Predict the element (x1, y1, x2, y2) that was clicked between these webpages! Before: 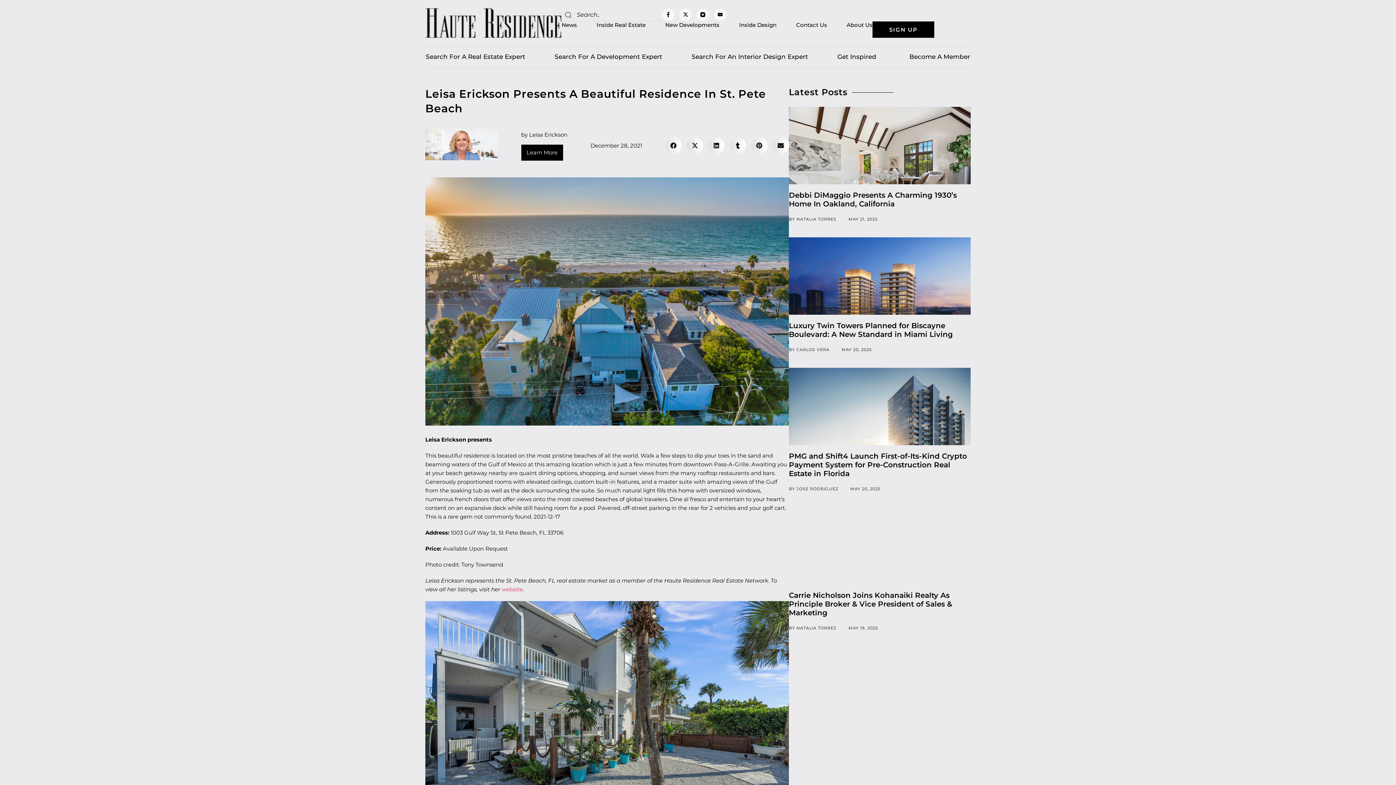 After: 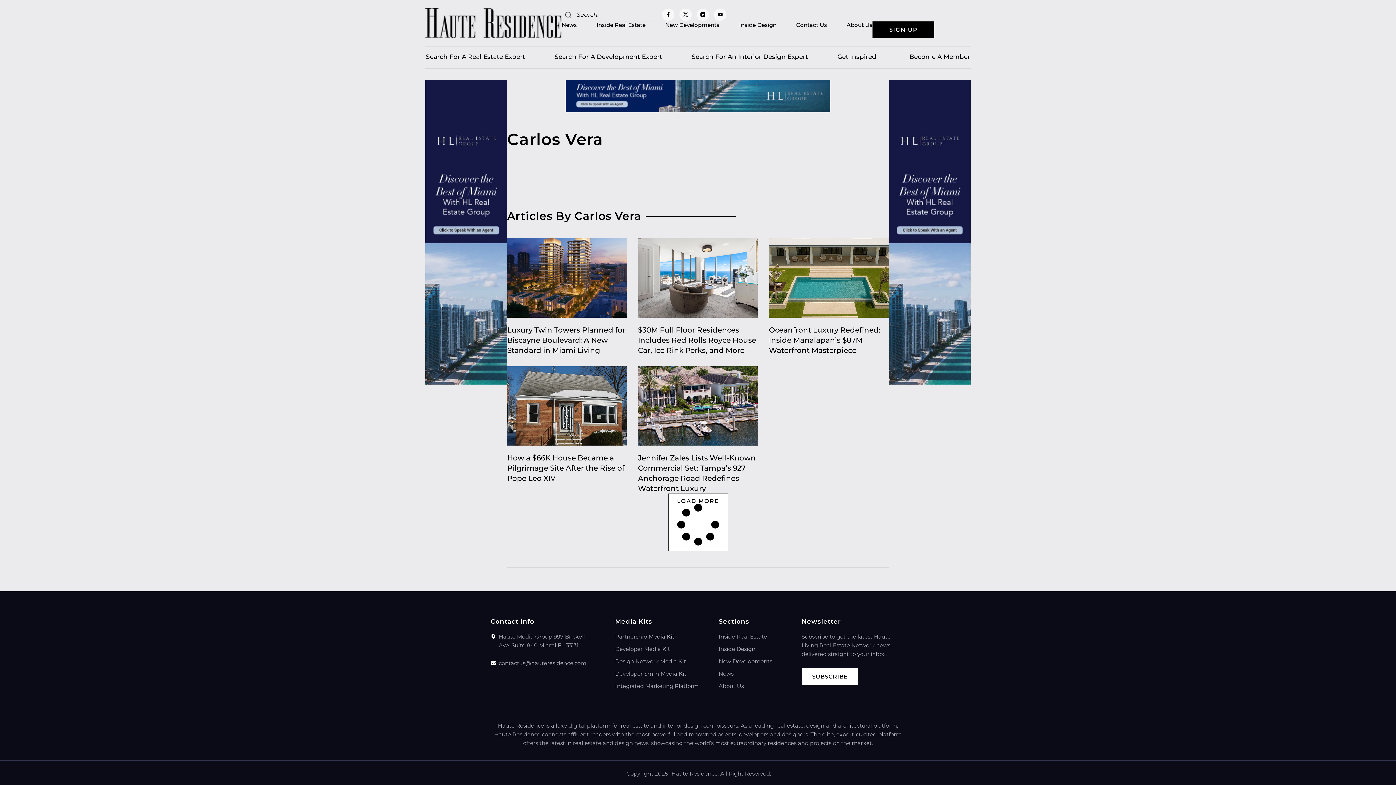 Action: bbox: (789, 346, 829, 353) label: BY CARLOS VERA